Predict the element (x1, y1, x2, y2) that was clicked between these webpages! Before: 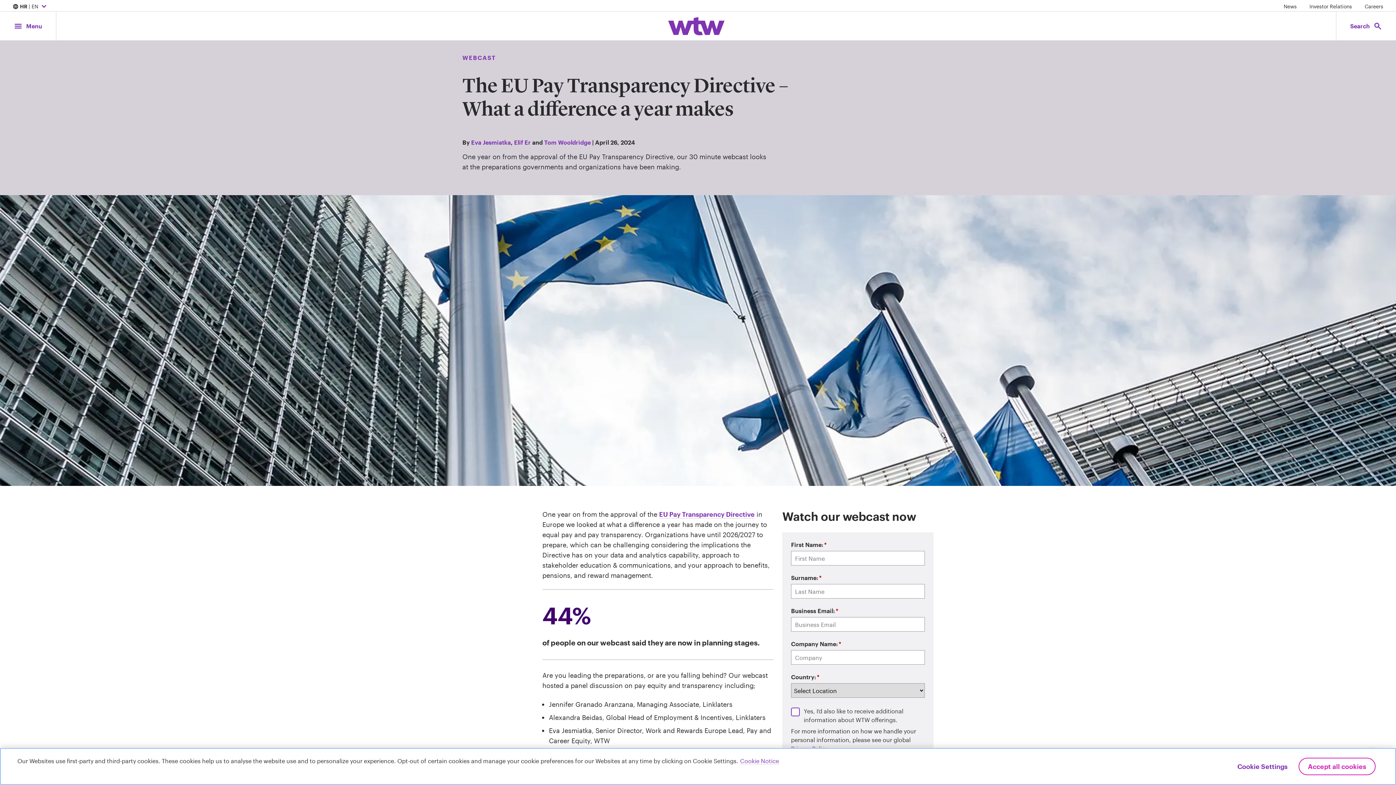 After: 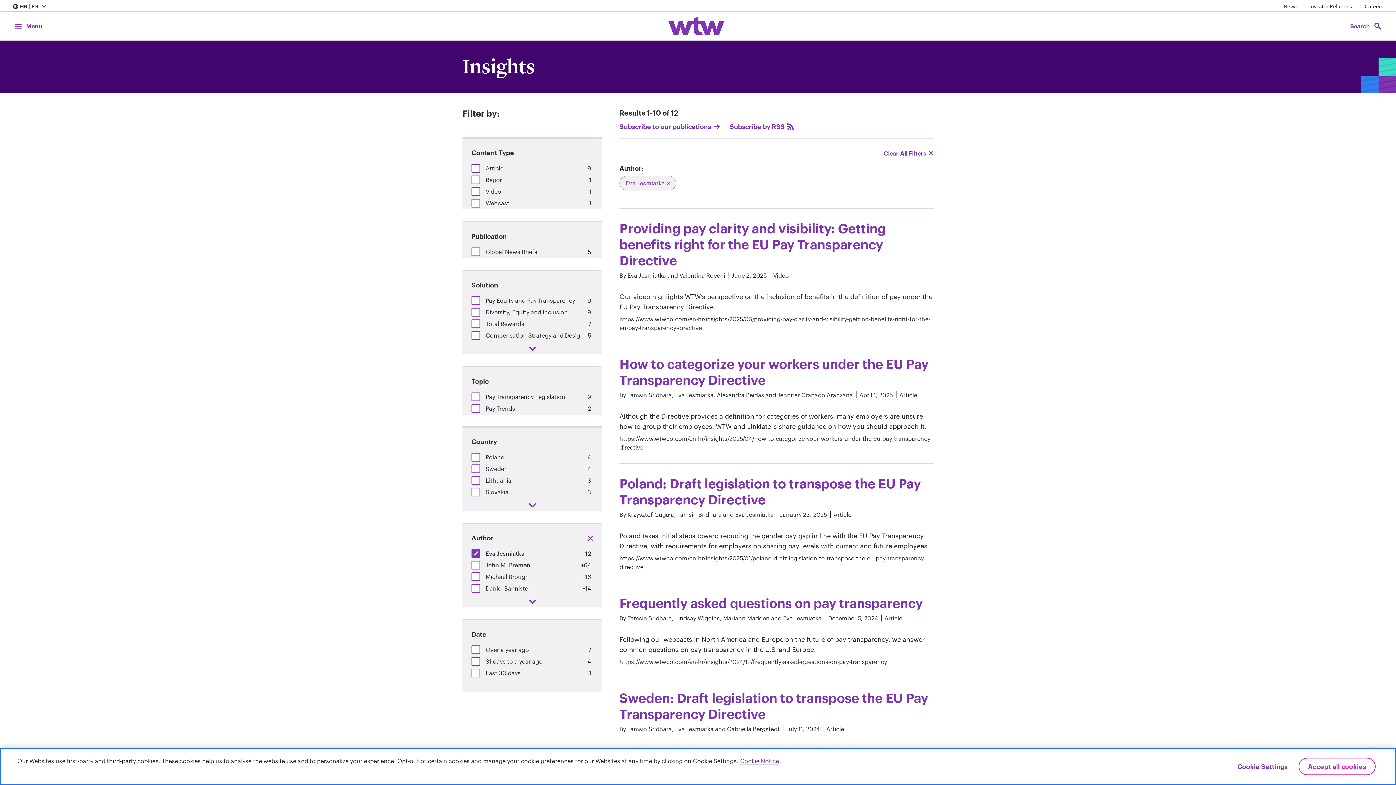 Action: label: Eva Jesmiatka bbox: (471, 138, 510, 147)